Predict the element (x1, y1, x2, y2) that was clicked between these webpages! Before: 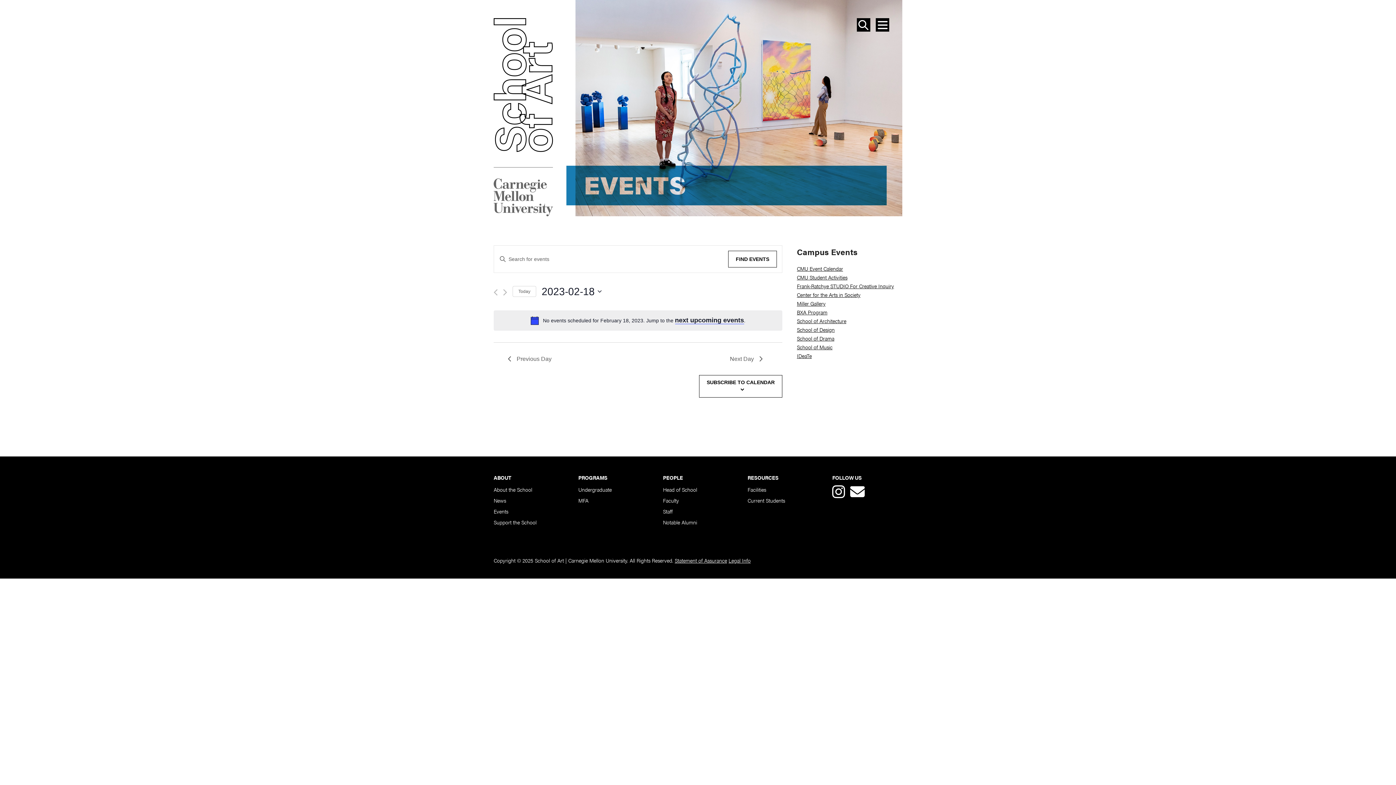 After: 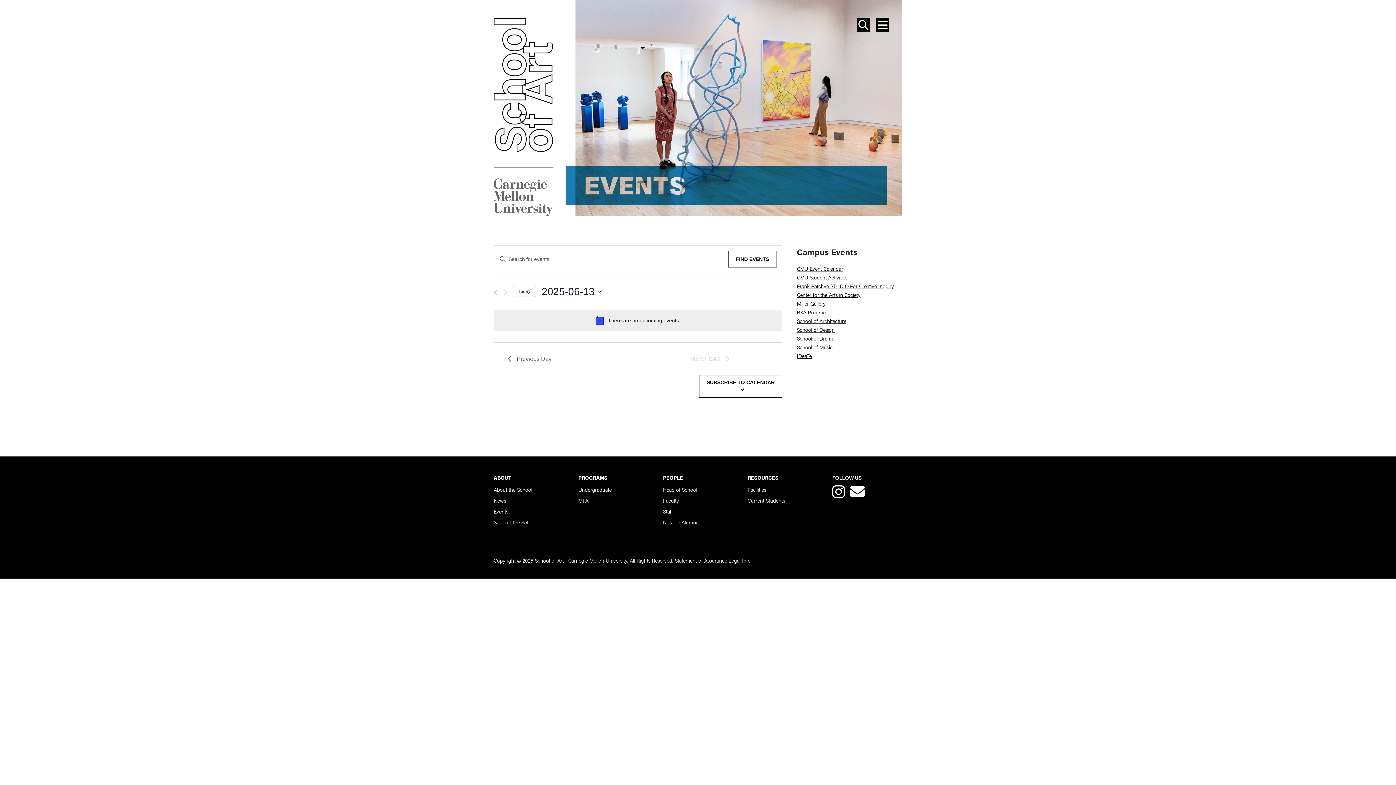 Action: label: Click to select today's date bbox: (512, 286, 536, 297)